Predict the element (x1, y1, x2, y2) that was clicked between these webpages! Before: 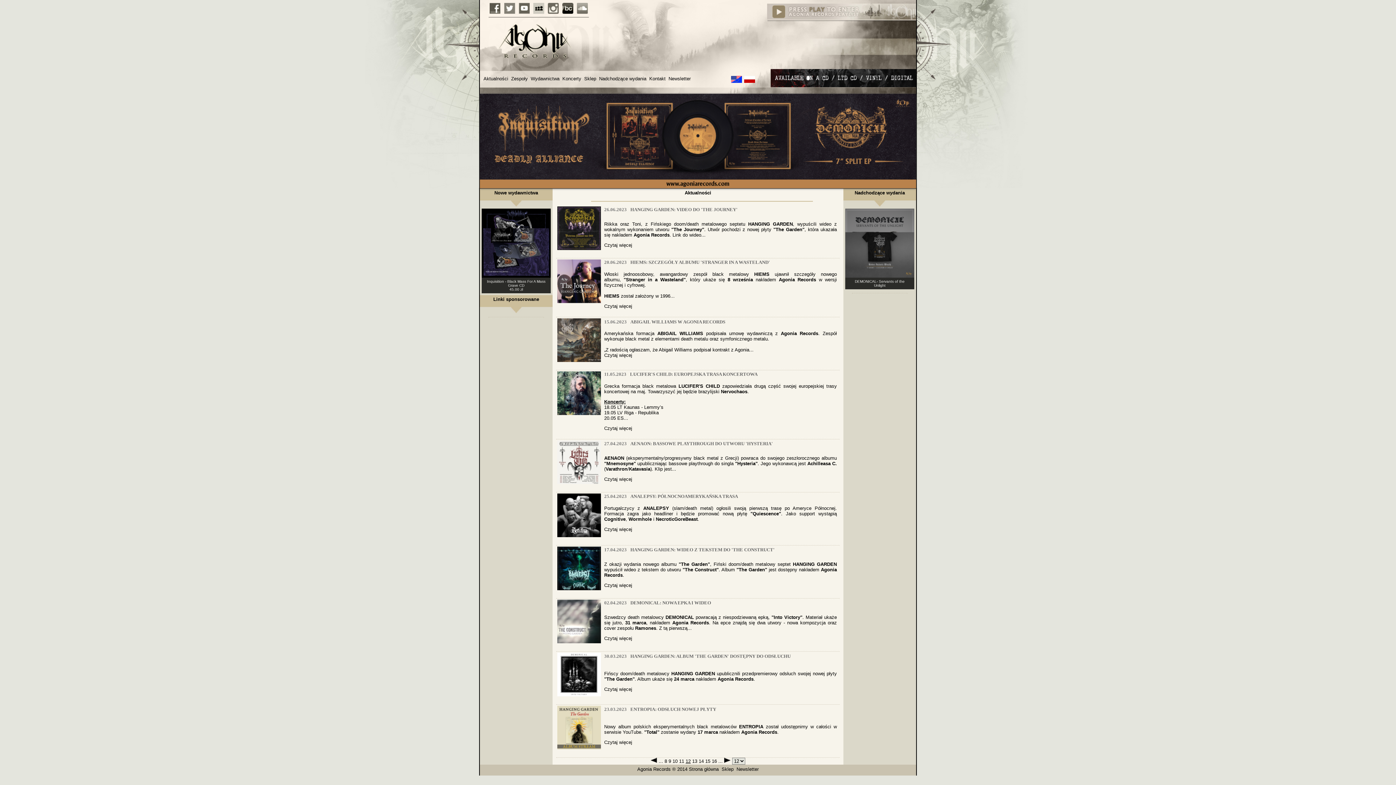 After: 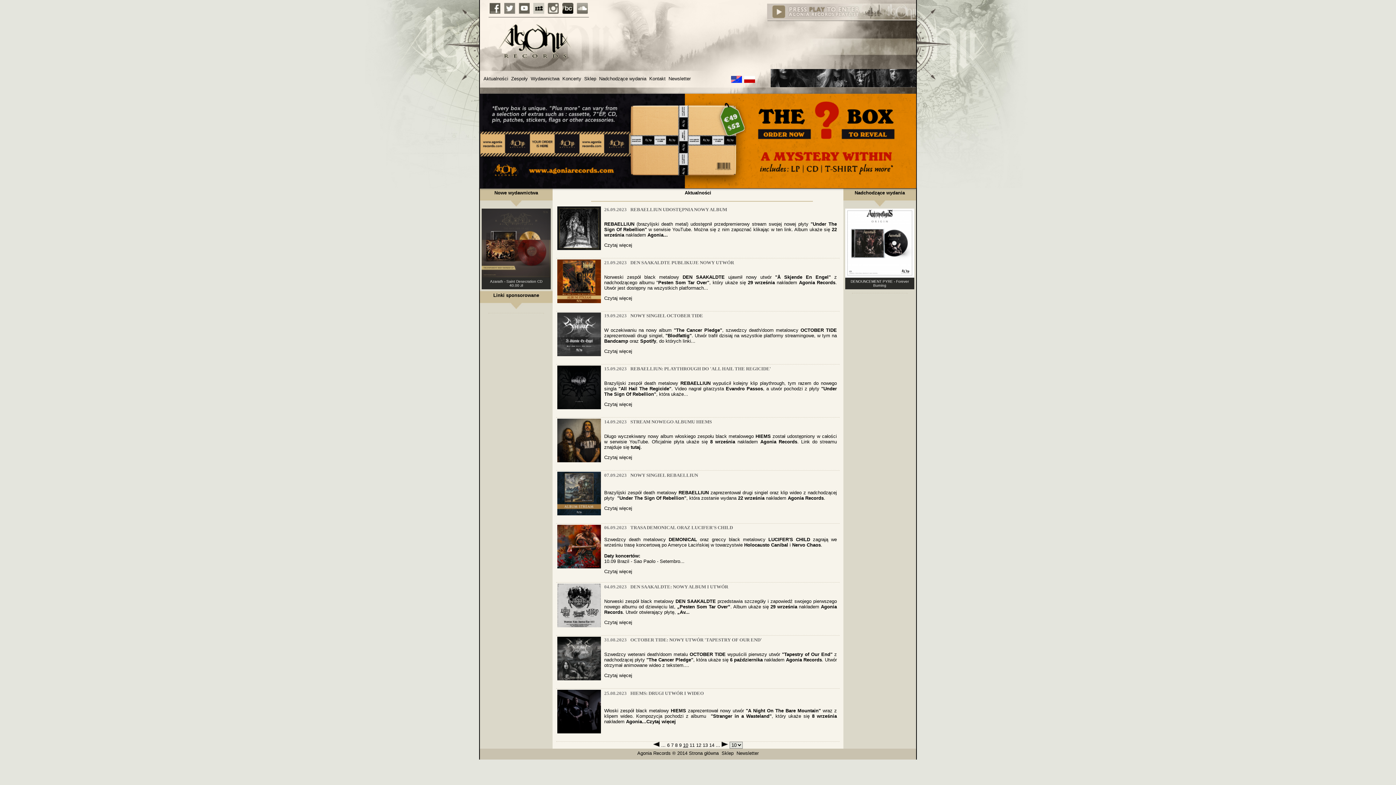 Action: bbox: (671, 758, 677, 764) label:  10